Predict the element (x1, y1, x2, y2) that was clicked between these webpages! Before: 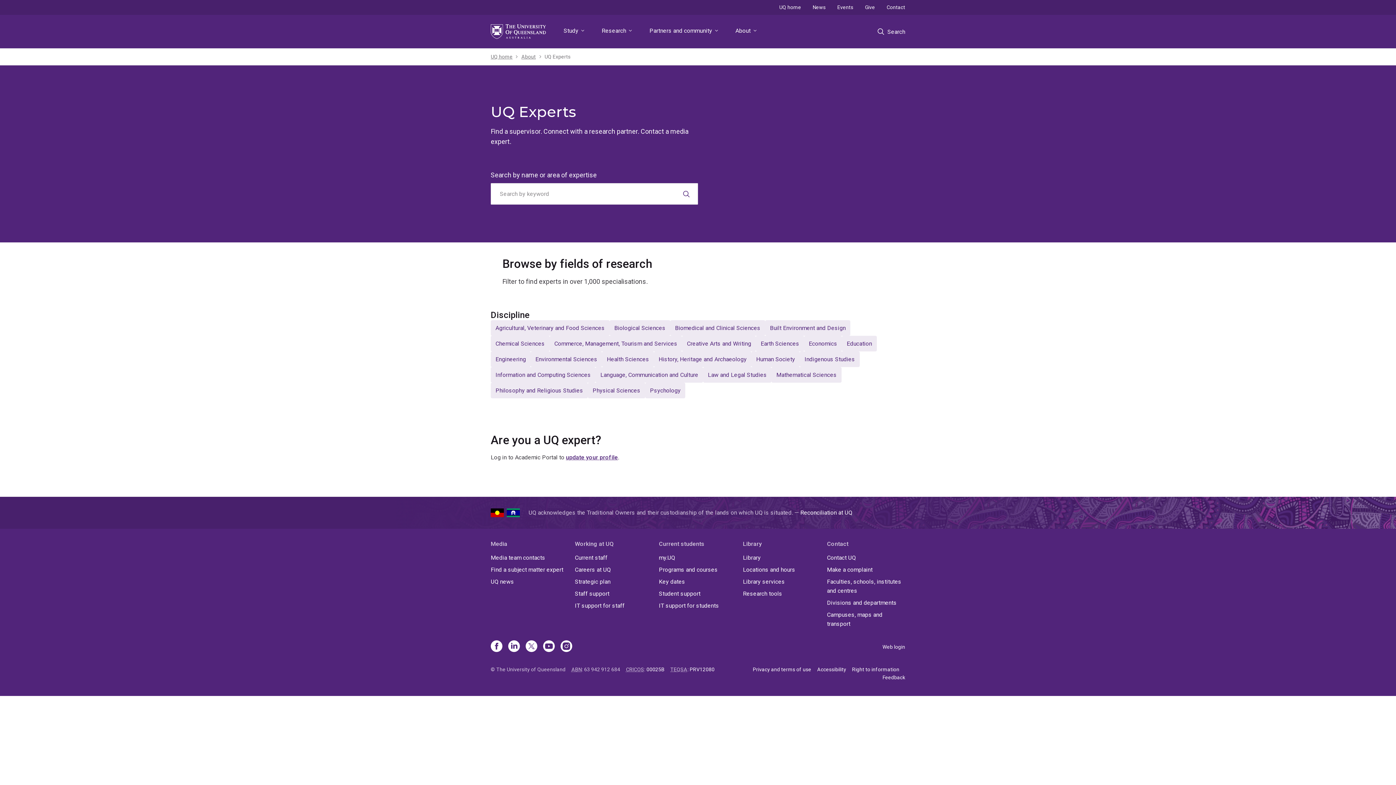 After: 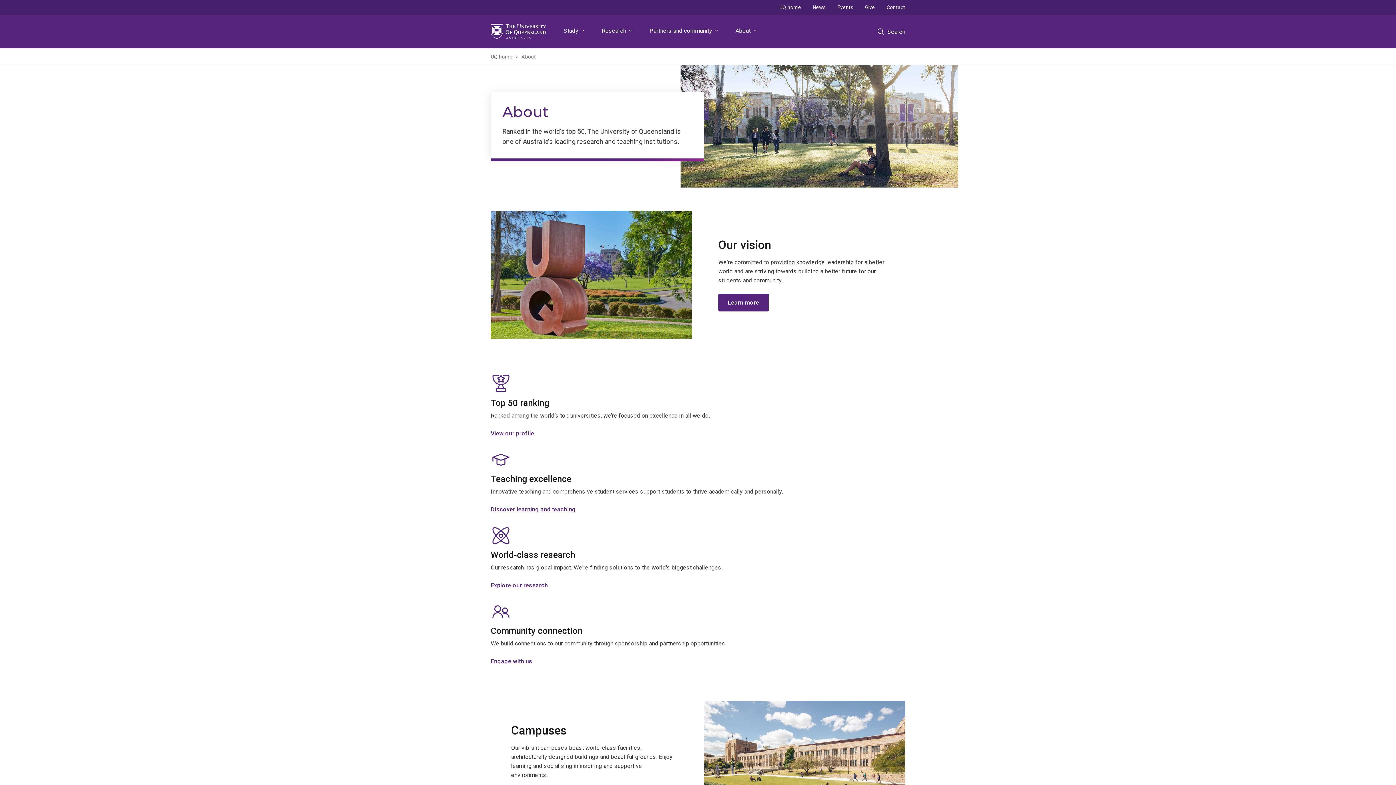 Action: label: About bbox: (521, 52, 535, 60)